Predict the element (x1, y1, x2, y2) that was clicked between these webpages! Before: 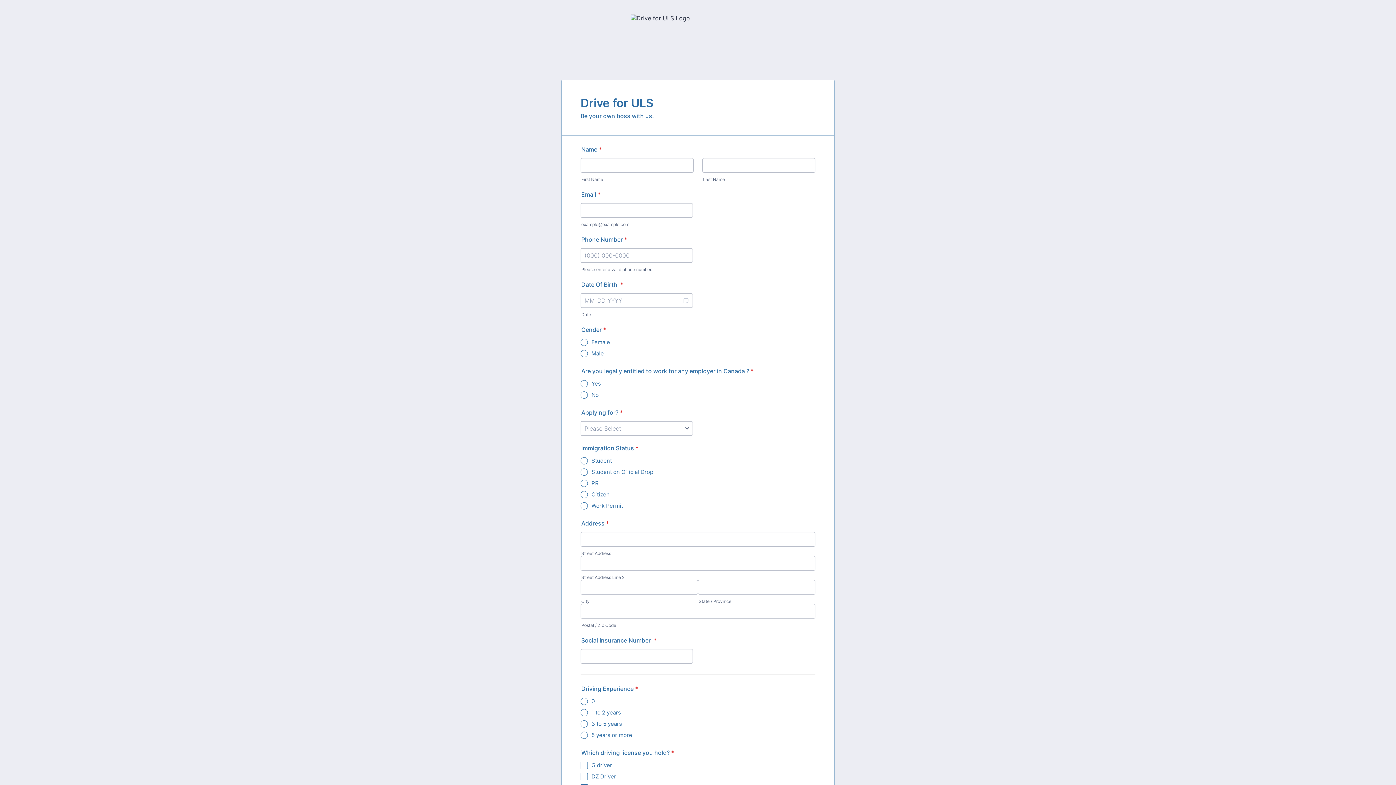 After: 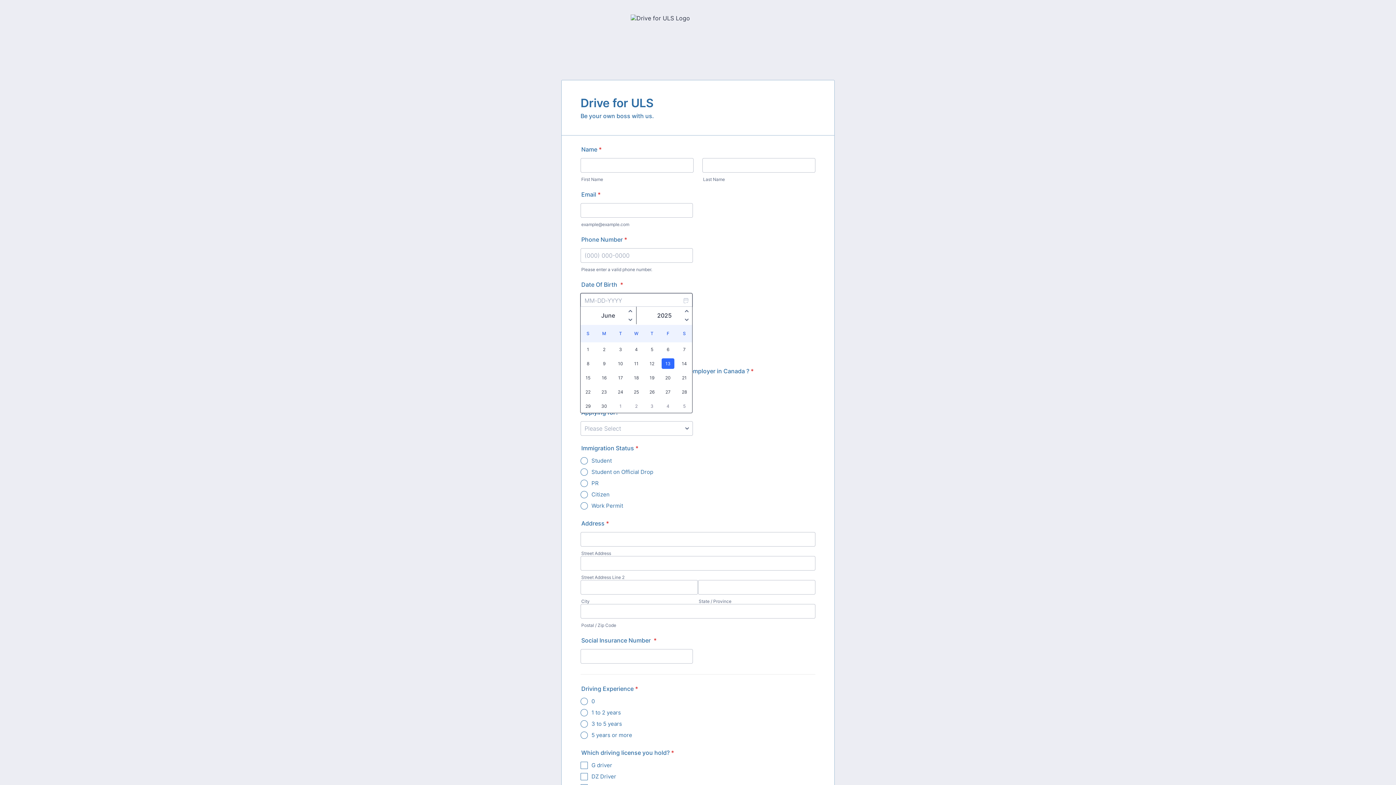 Action: bbox: (678, 293, 693, 308) label: Choose Date